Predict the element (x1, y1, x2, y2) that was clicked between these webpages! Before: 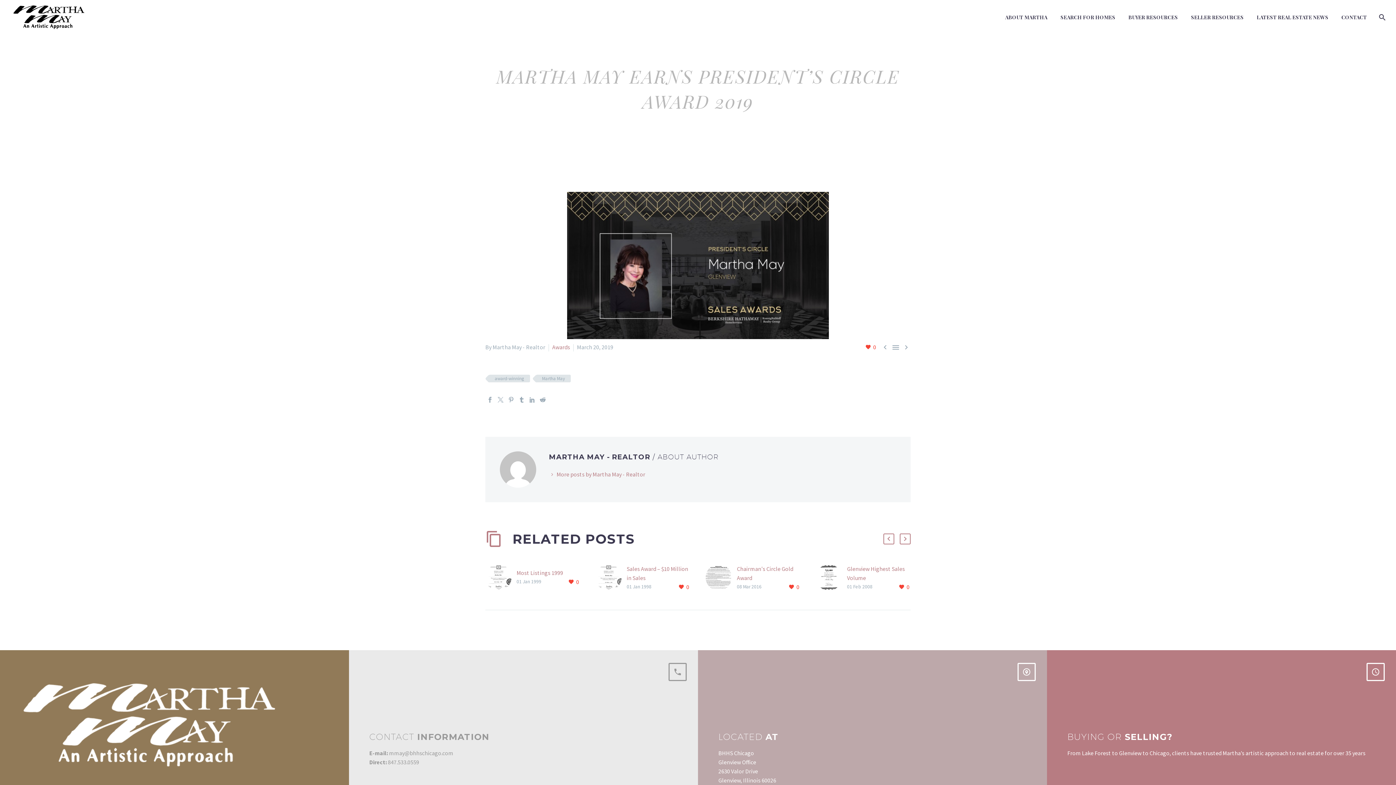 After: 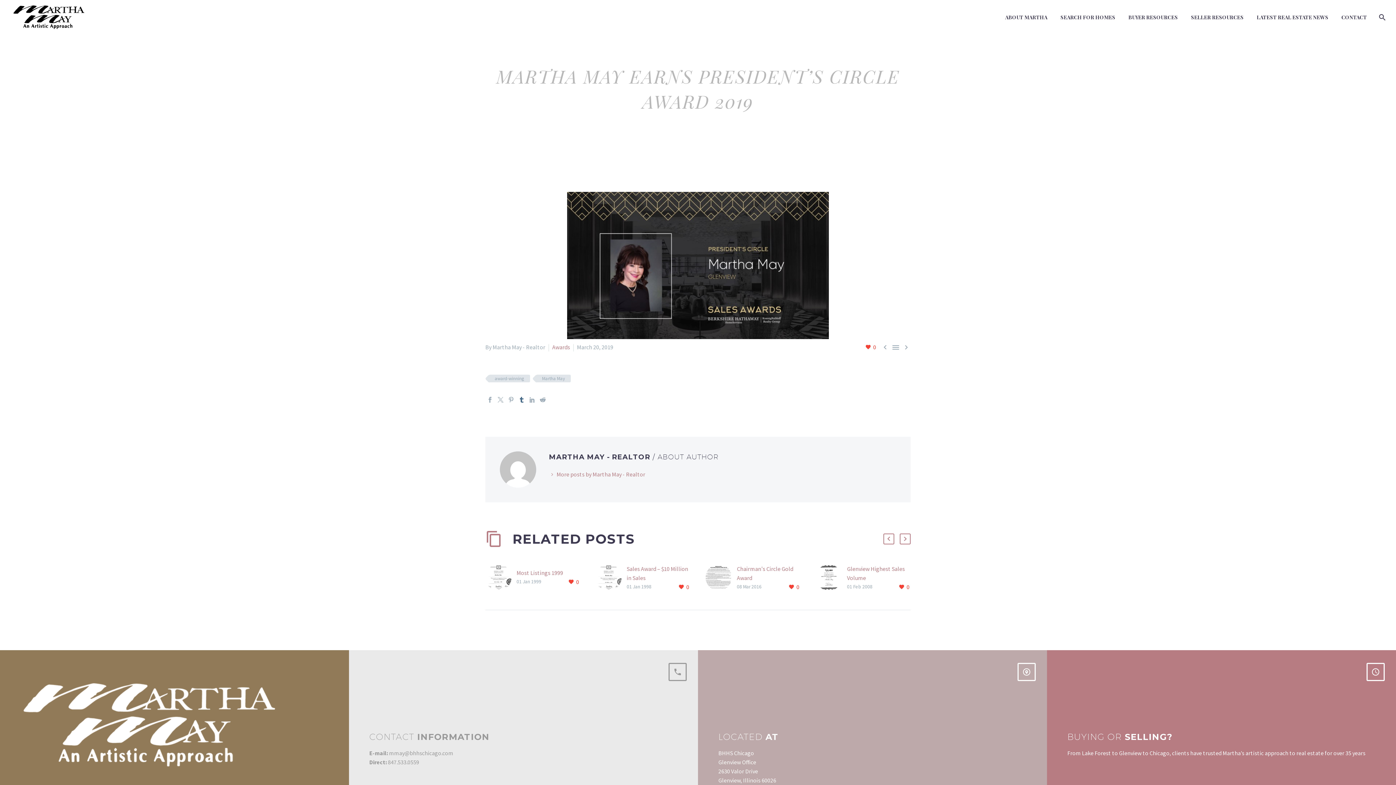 Action: bbox: (518, 397, 524, 402)